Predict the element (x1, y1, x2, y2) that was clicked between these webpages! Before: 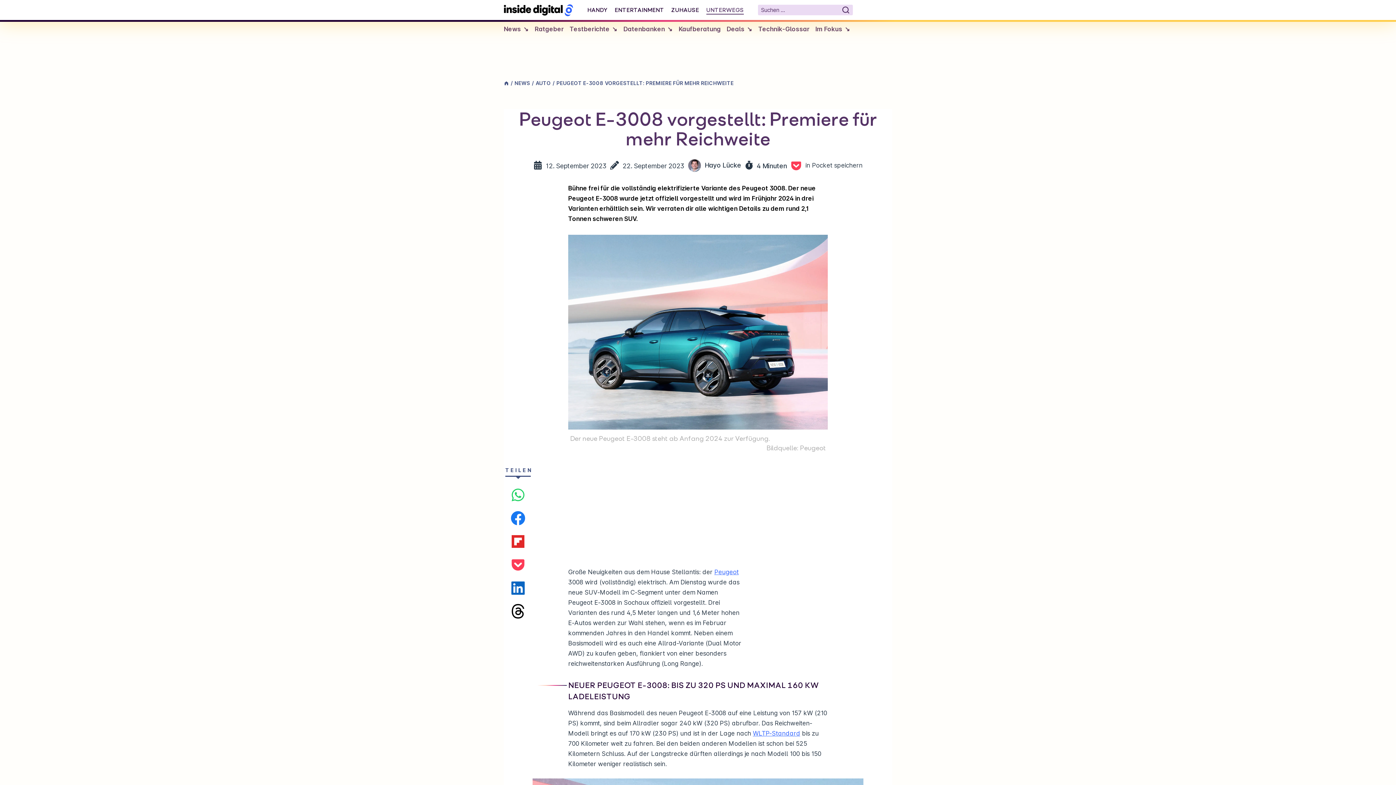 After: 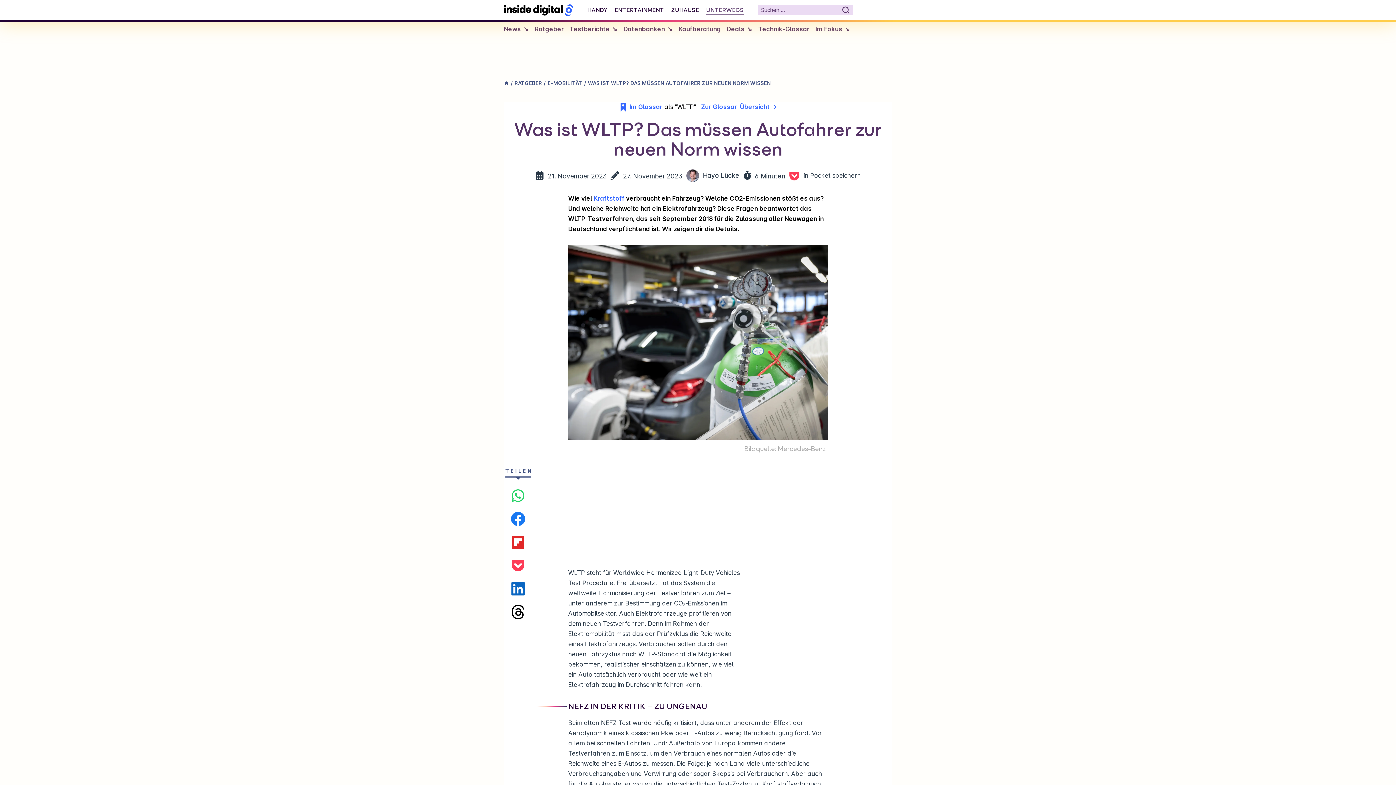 Action: label: WLTP-Standard bbox: (753, 730, 800, 737)